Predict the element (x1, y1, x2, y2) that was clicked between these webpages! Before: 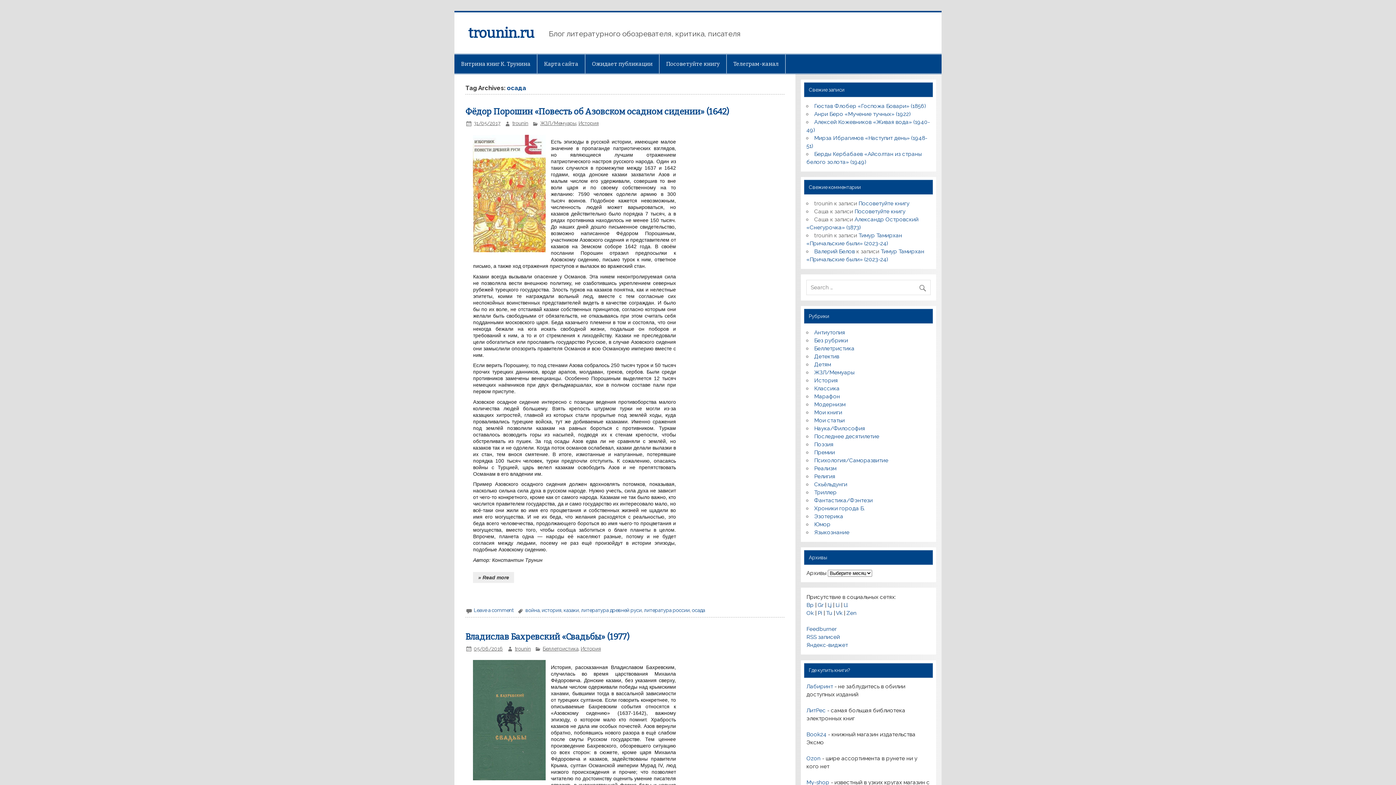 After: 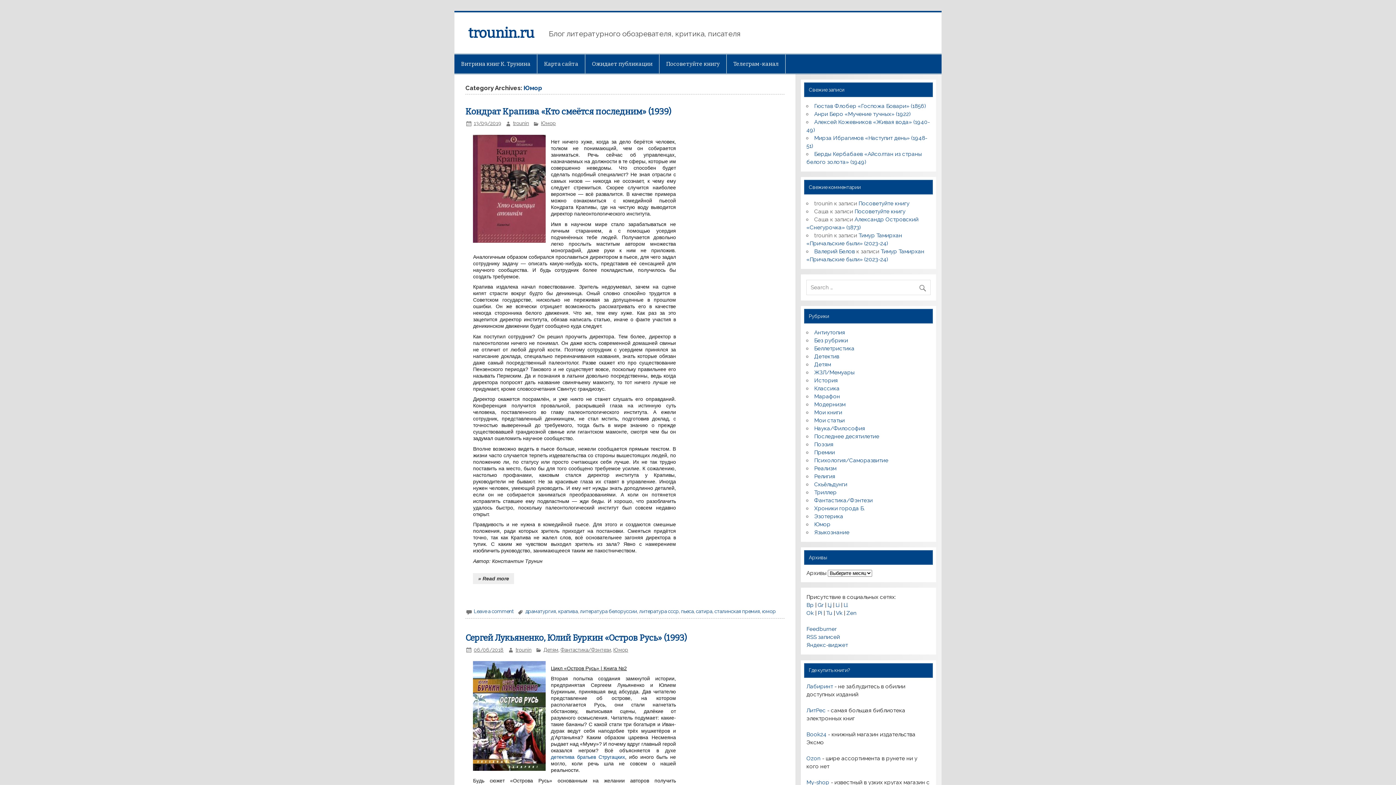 Action: bbox: (814, 521, 830, 527) label: Юмор